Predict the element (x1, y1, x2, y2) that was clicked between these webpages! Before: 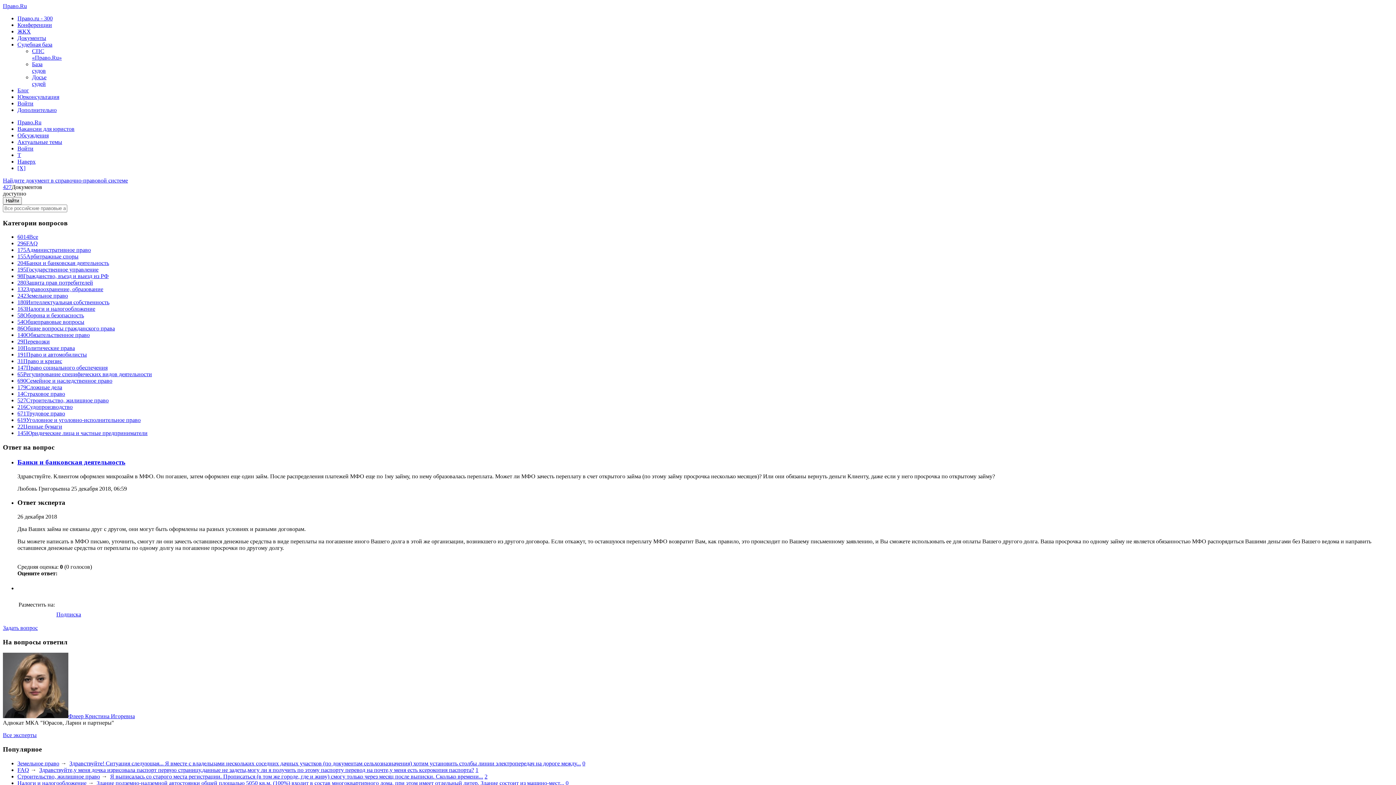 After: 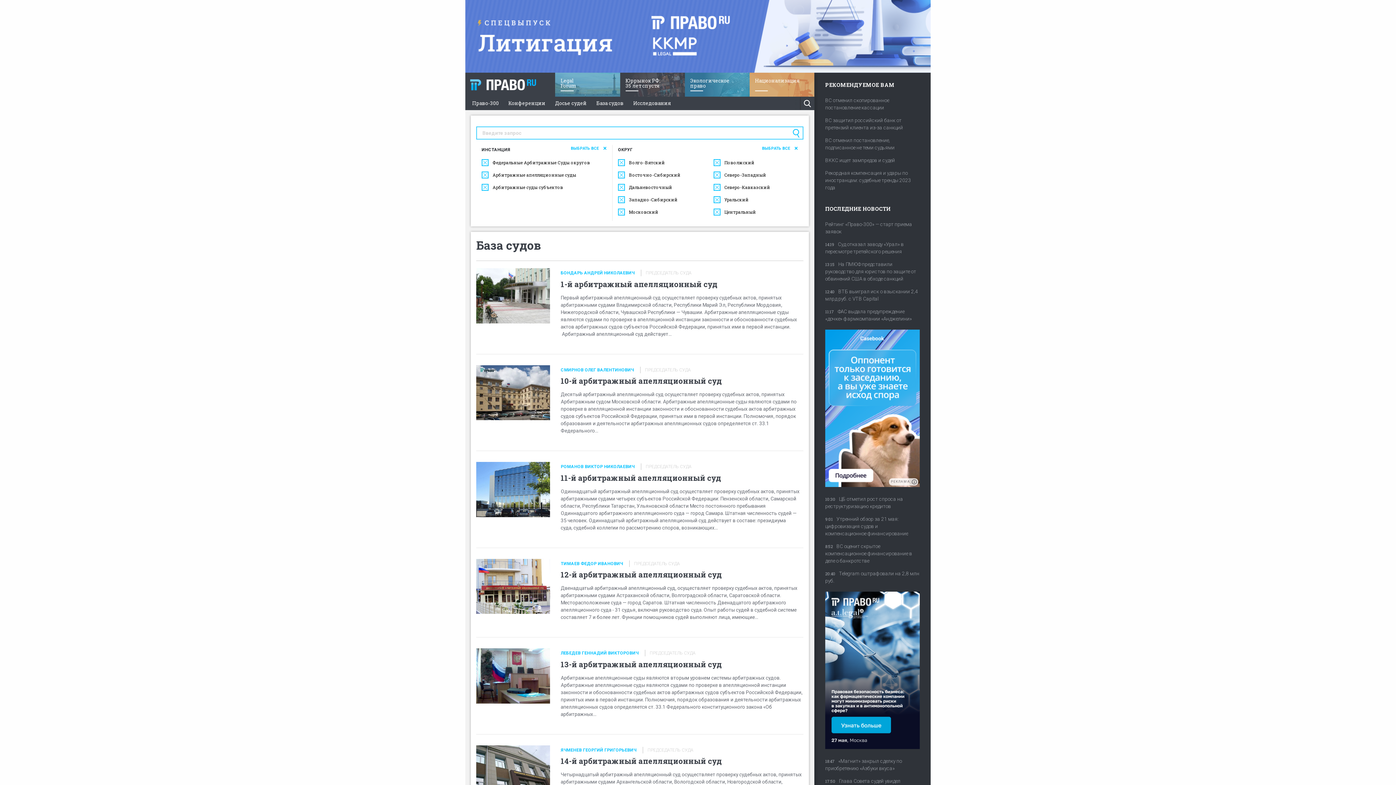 Action: label: База судов bbox: (32, 61, 45, 73)